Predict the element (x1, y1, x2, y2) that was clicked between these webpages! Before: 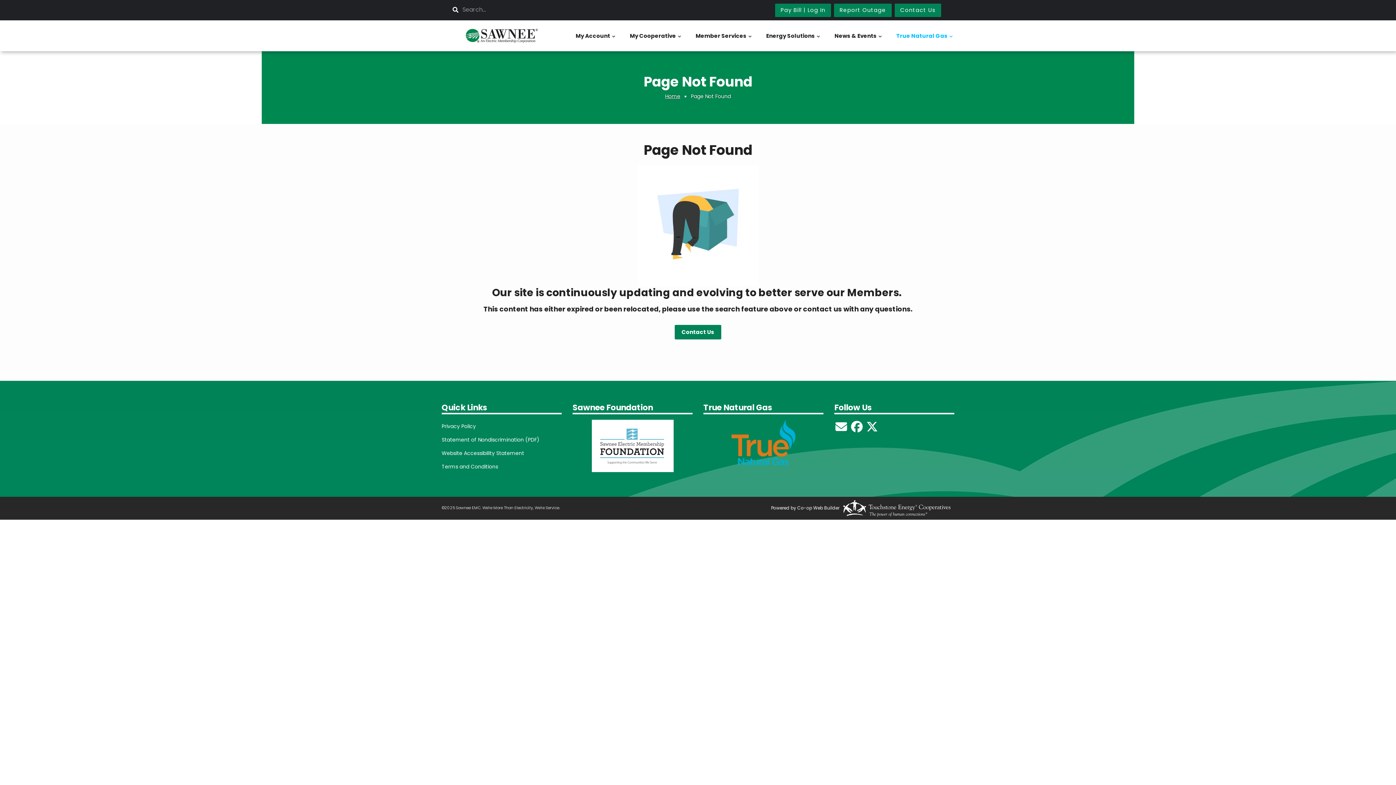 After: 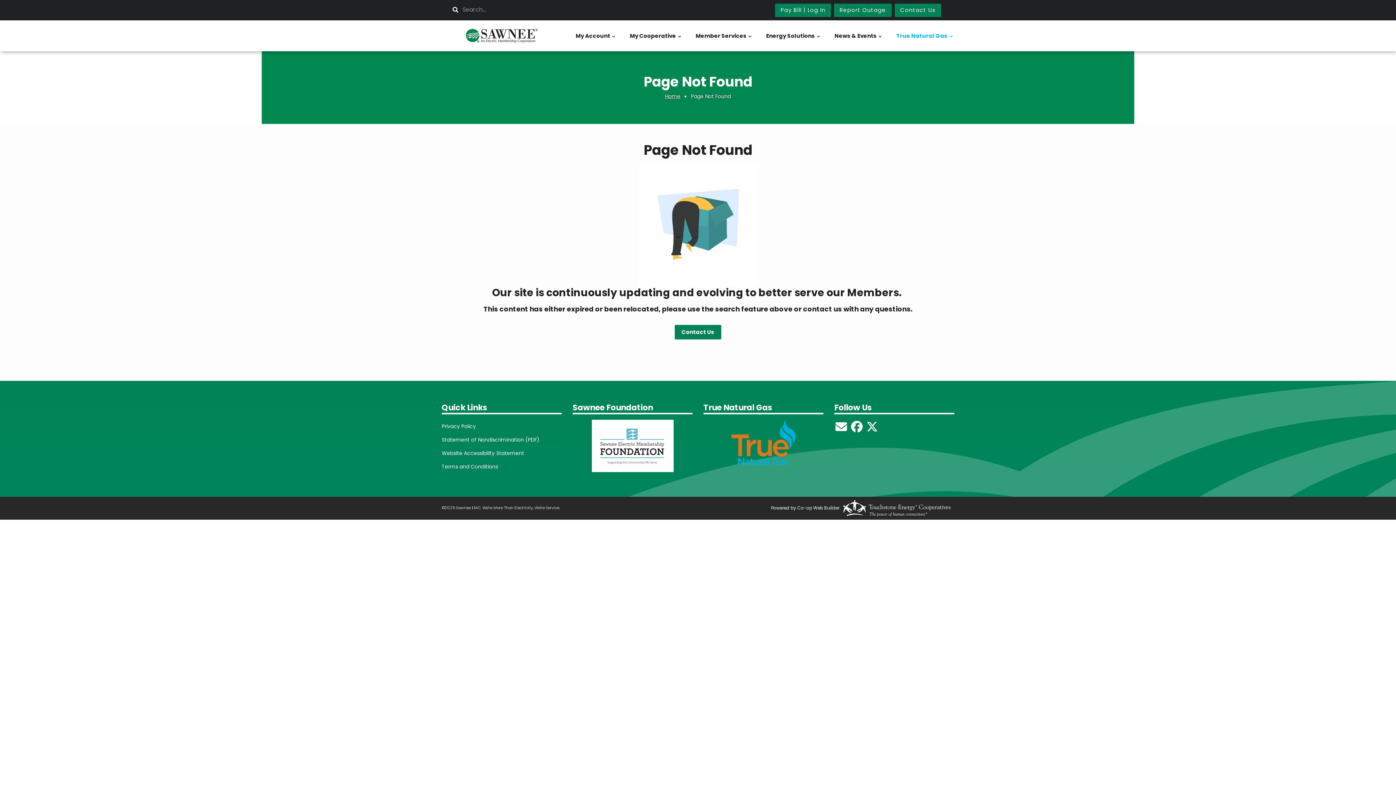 Action: bbox: (441, 433, 561, 446) label: Statement of Nondiscrimination (PDF)